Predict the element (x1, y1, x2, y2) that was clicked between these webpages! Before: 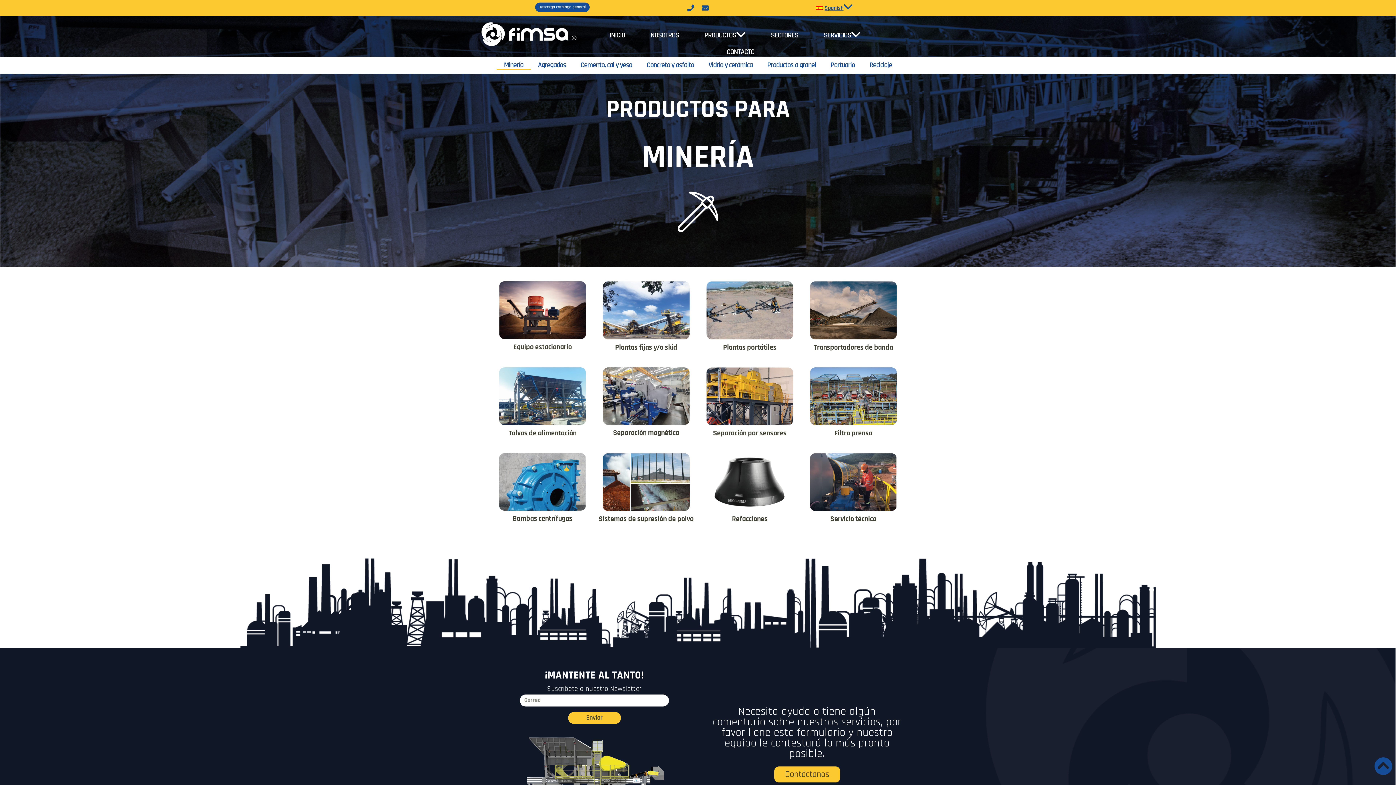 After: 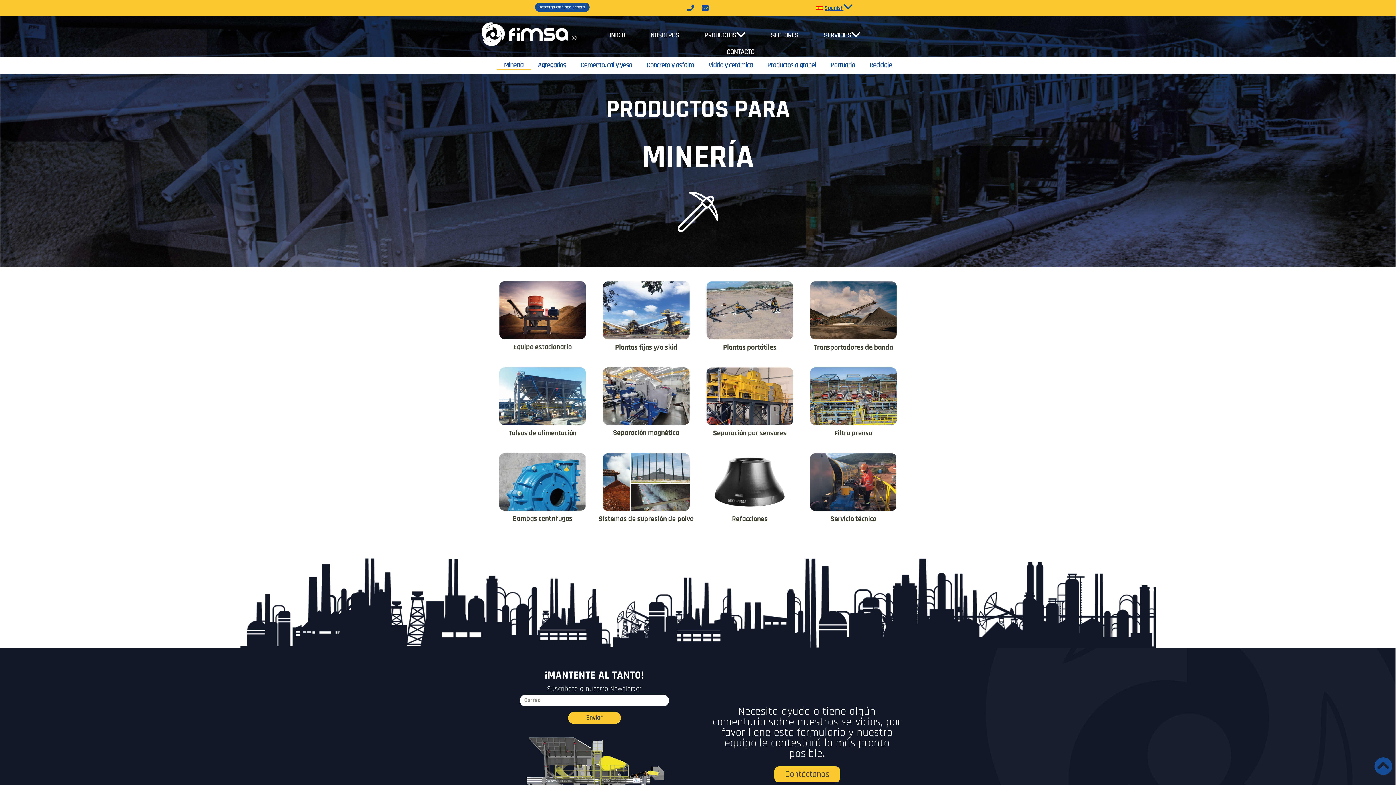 Action: bbox: (496, 60, 530, 70) label: Minería